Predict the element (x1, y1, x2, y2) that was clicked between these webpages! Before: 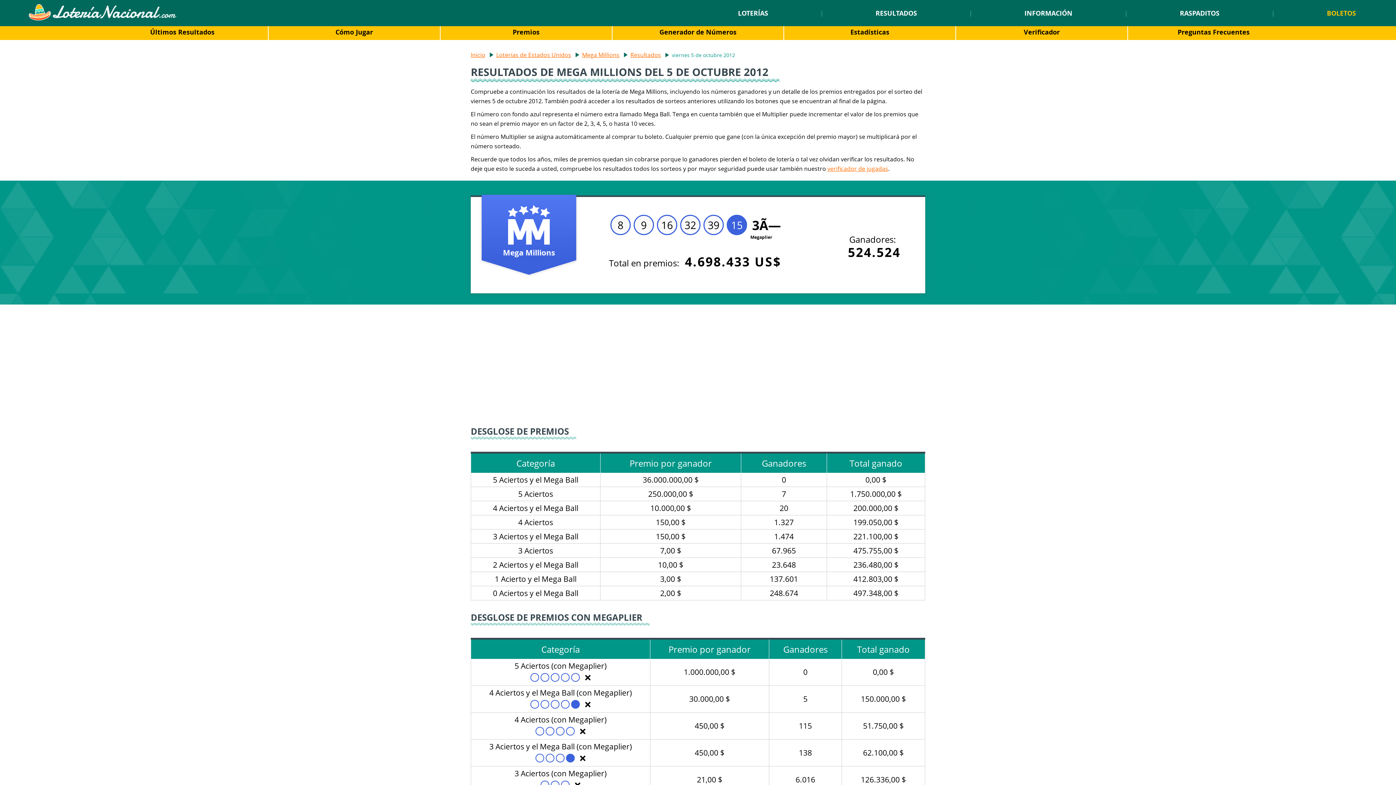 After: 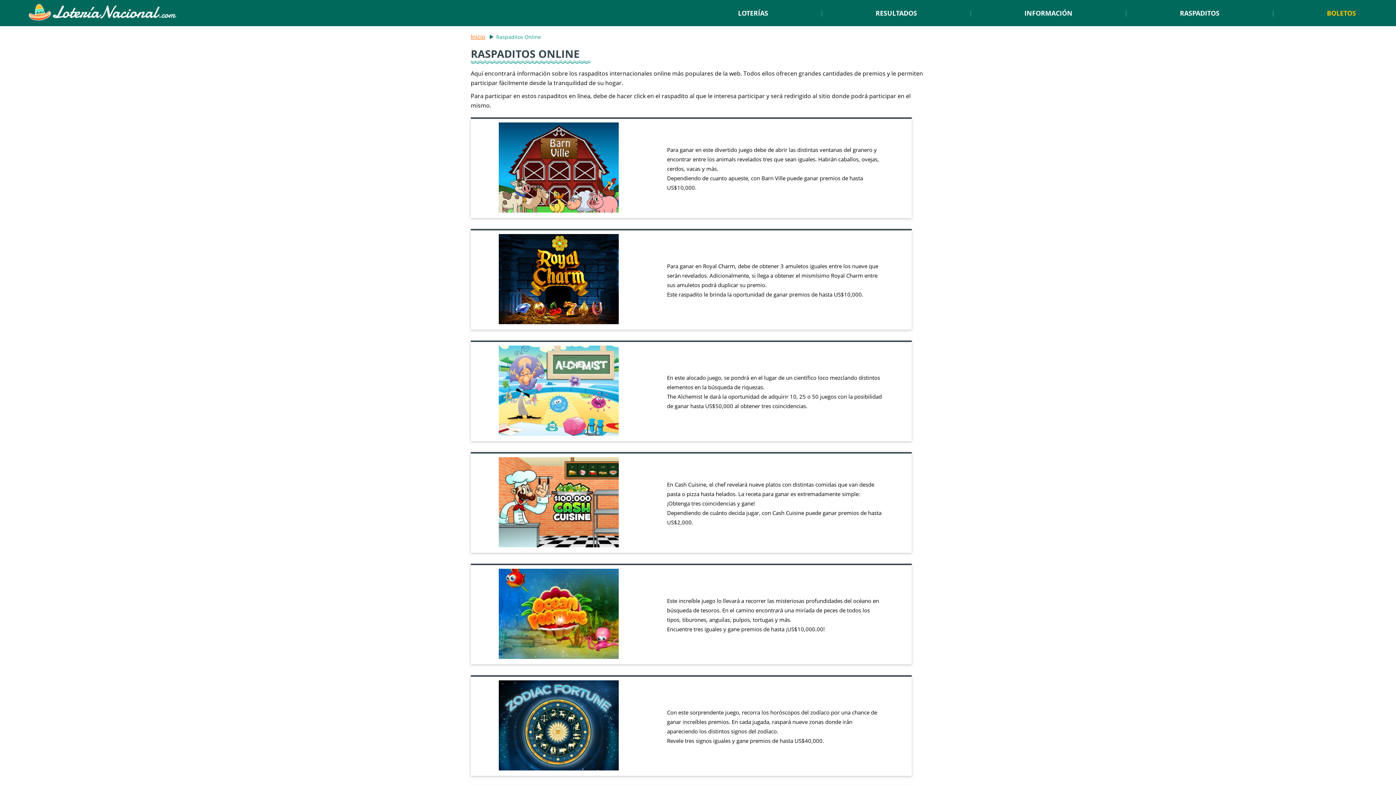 Action: label: RASPADITOS bbox: (1180, 8, 1219, 17)